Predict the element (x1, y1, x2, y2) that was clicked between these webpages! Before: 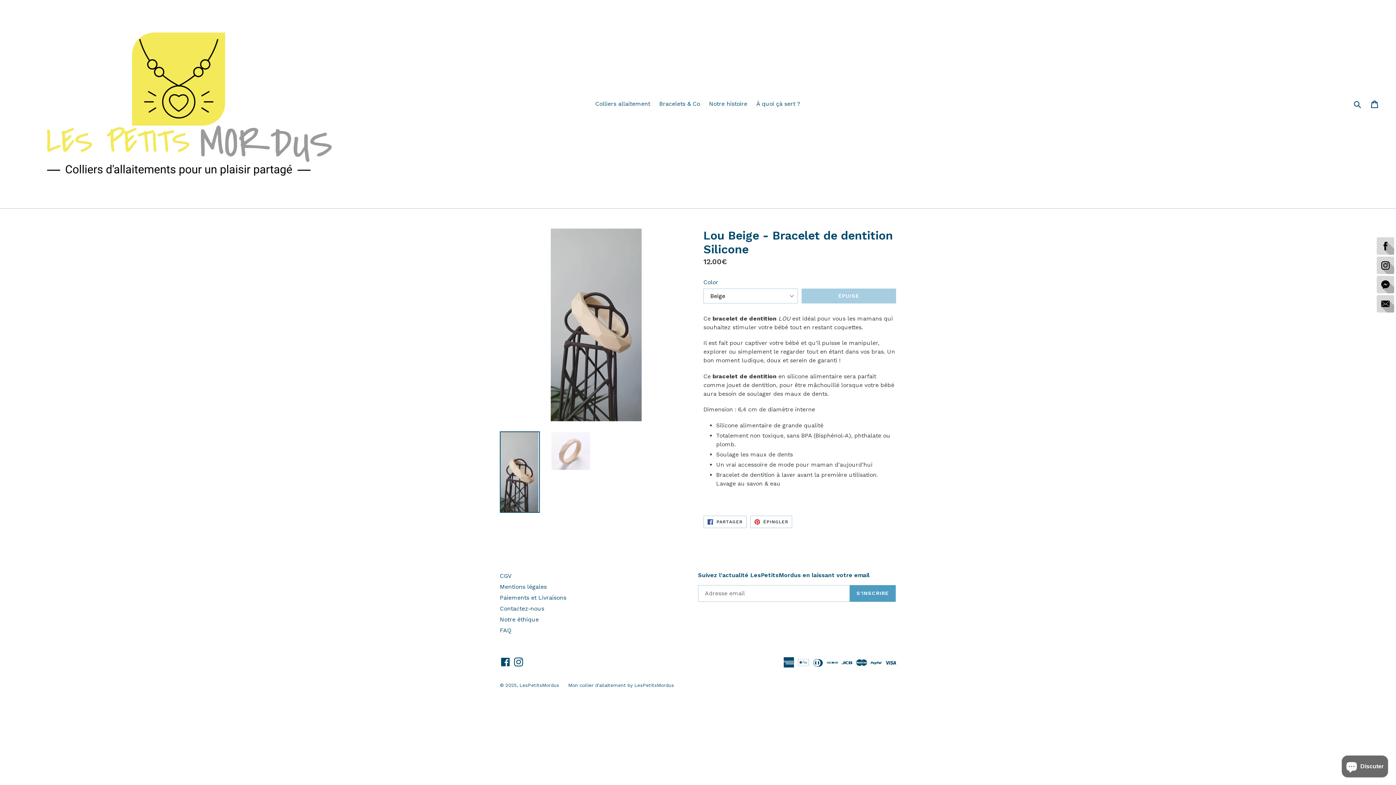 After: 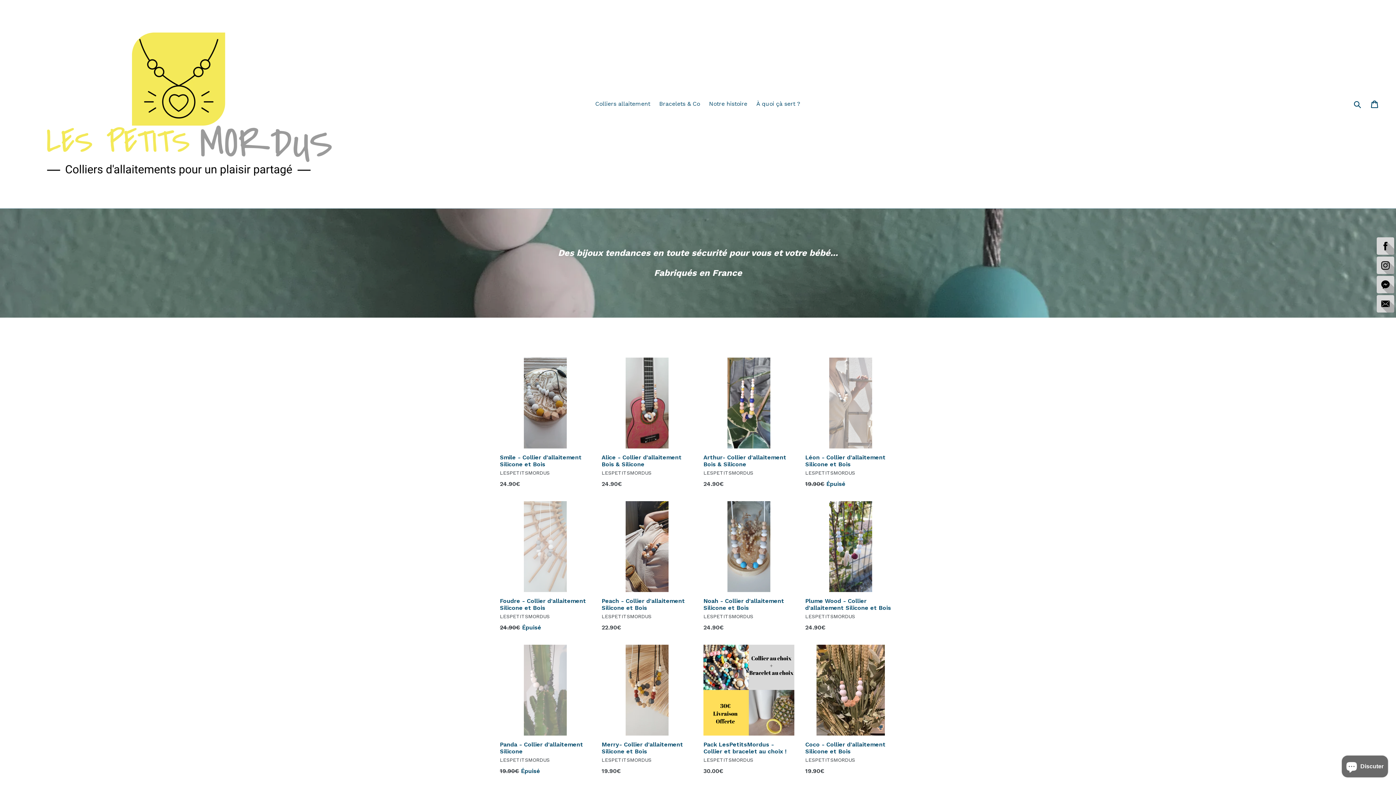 Action: label: LesPetitsMordus bbox: (519, 683, 559, 688)